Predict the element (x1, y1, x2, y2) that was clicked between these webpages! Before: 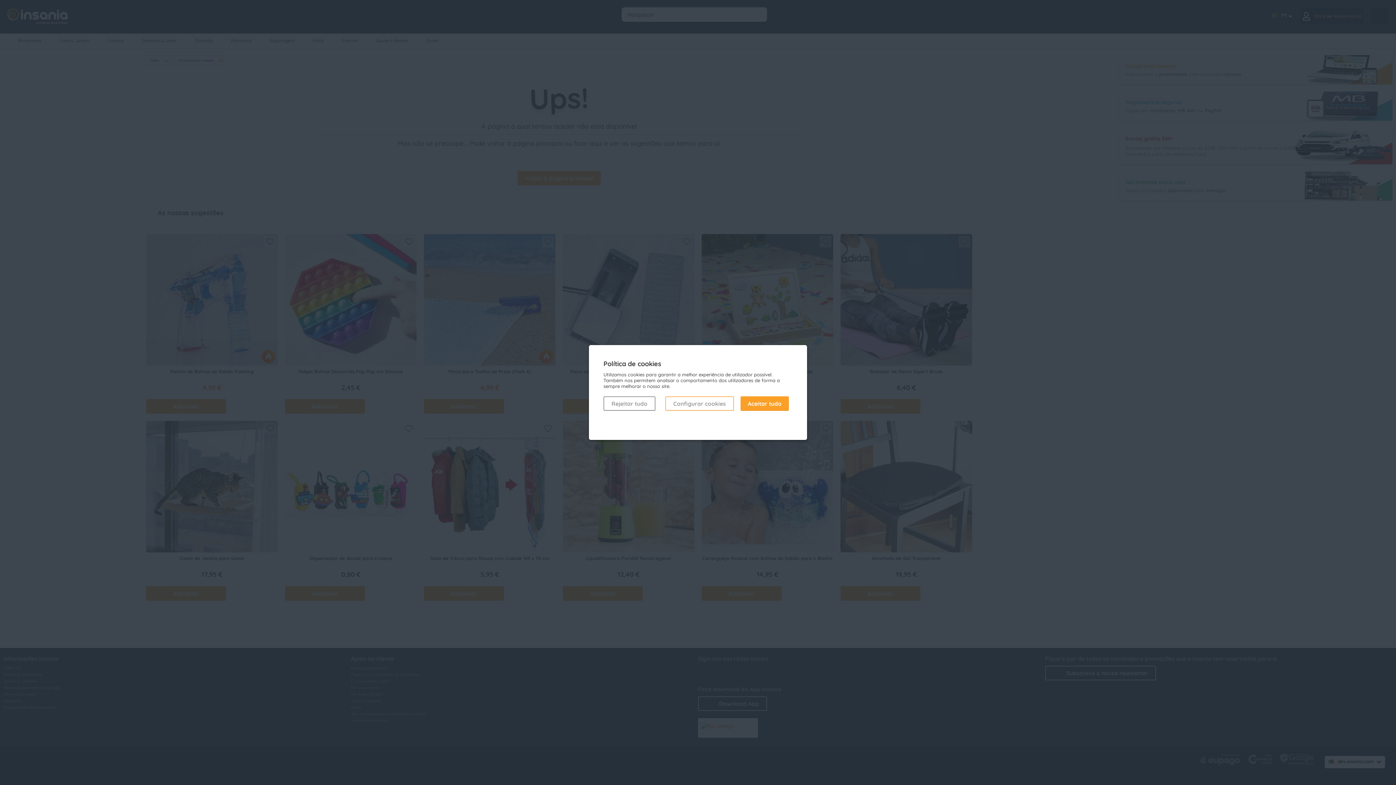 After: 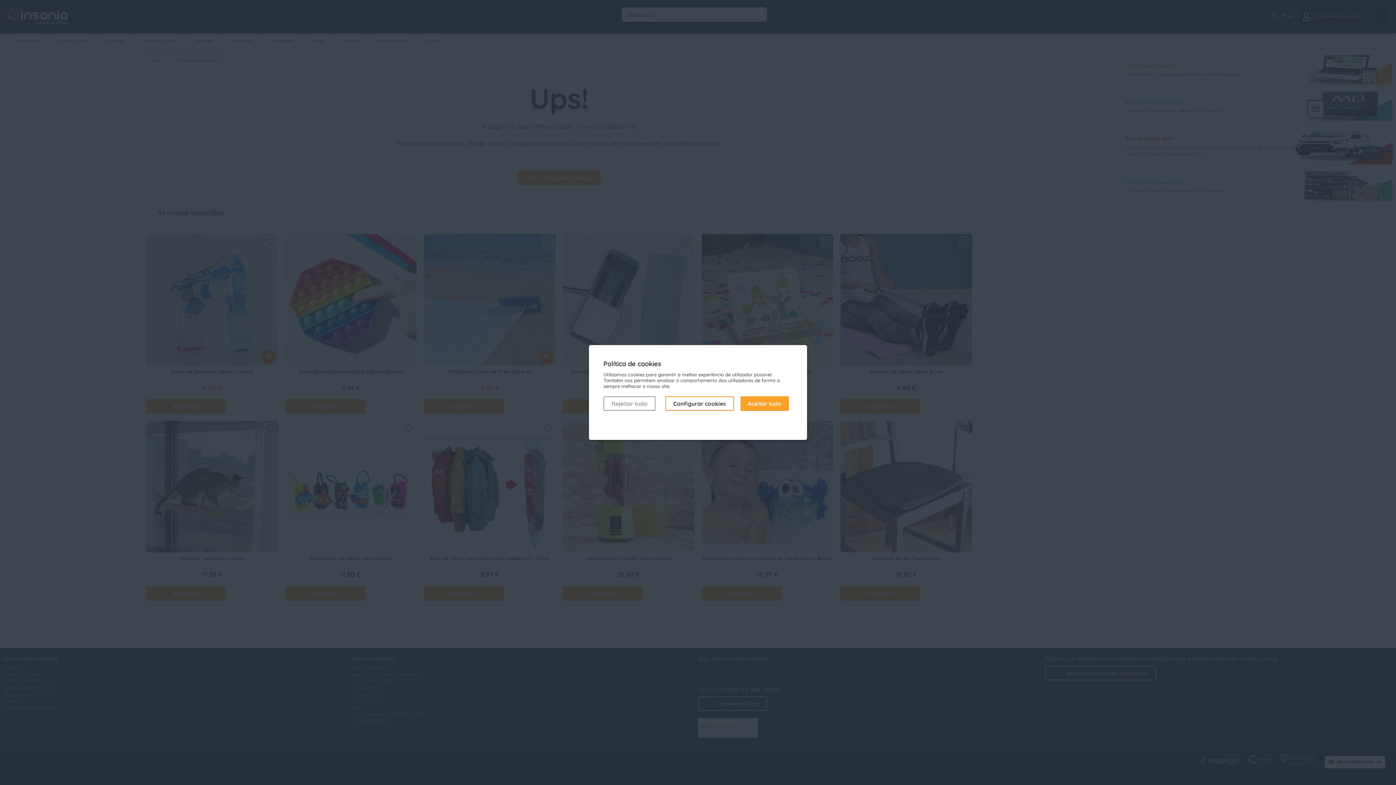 Action: bbox: (665, 396, 734, 411) label: Configurar cookies